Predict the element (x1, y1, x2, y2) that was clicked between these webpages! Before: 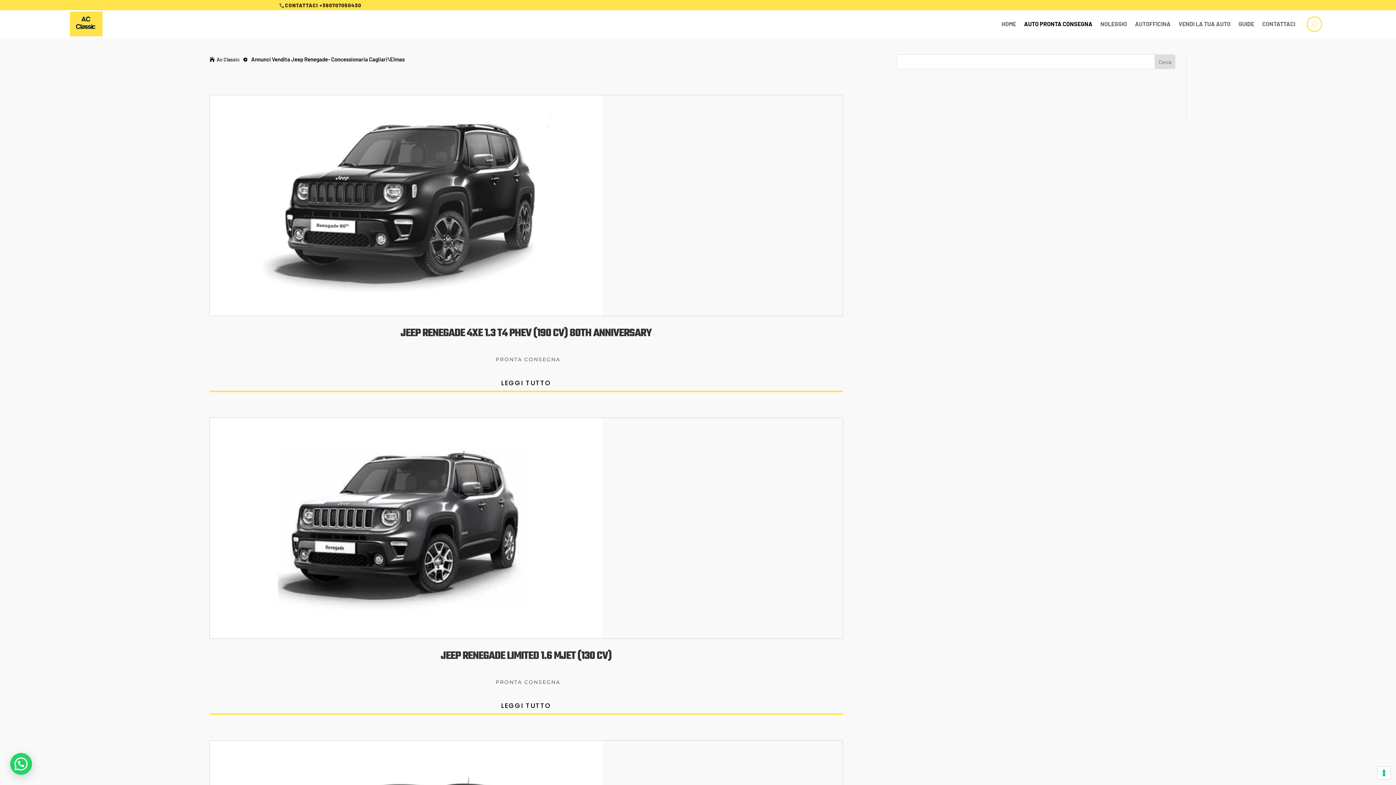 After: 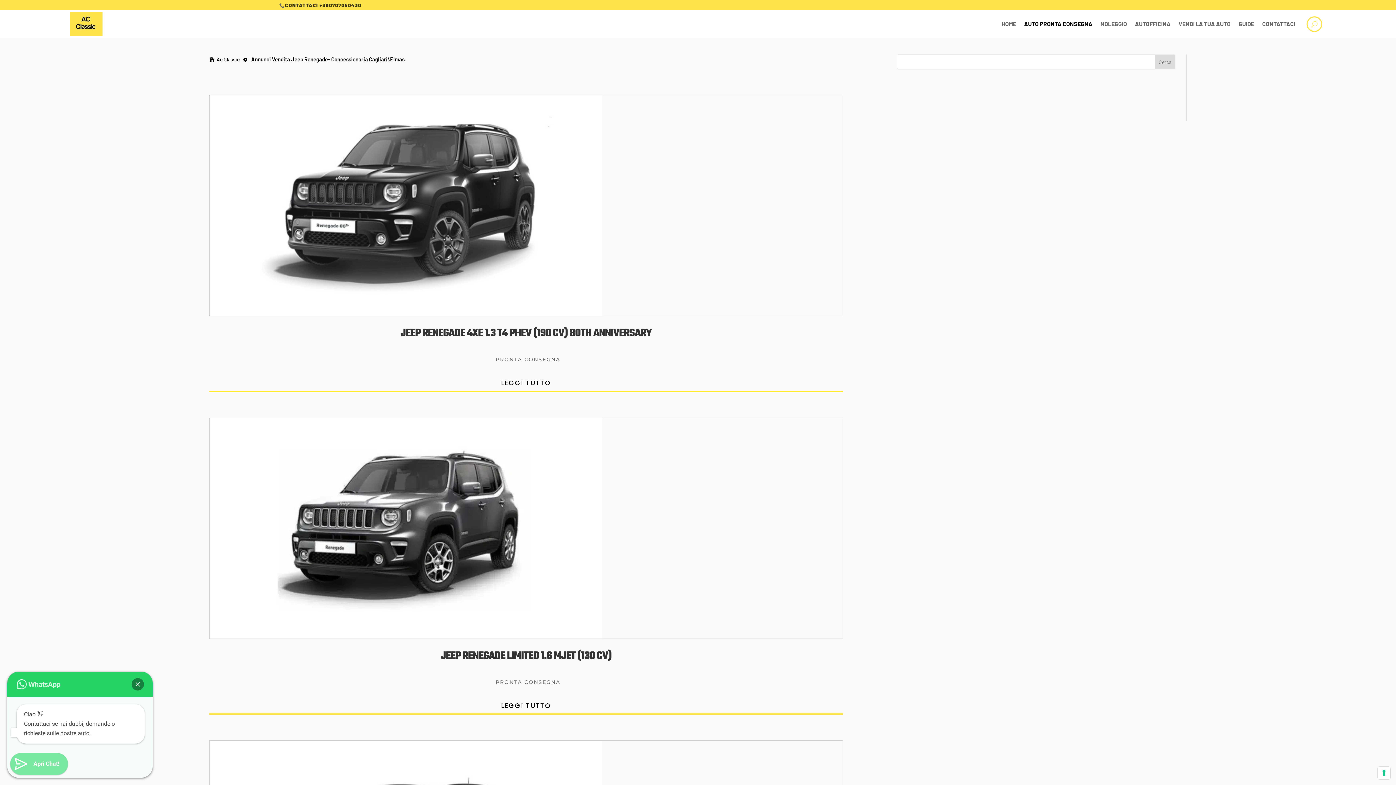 Action: bbox: (10, 753, 32, 775) label: 💬 Serve aiuto?